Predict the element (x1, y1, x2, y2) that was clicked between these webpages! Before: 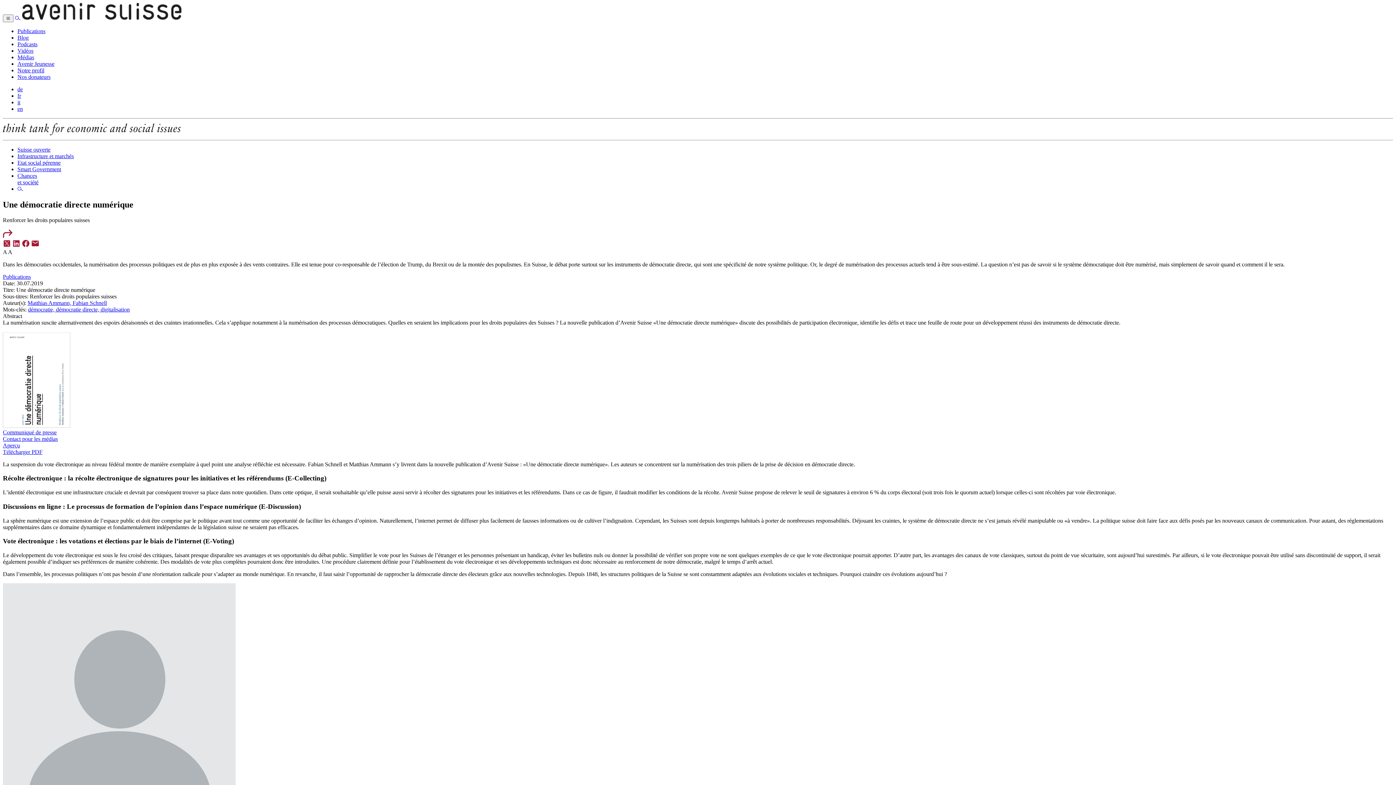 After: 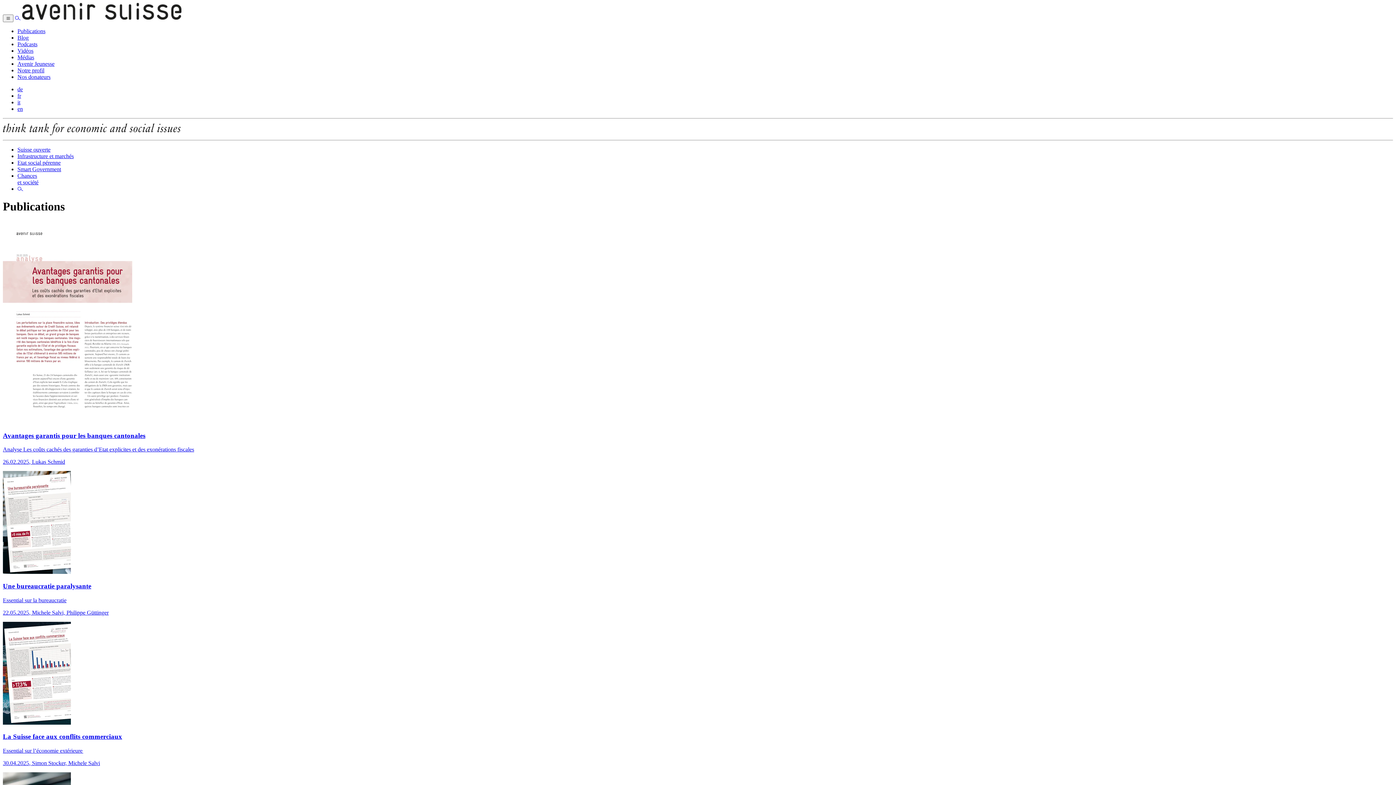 Action: label: Publications bbox: (17, 28, 45, 34)